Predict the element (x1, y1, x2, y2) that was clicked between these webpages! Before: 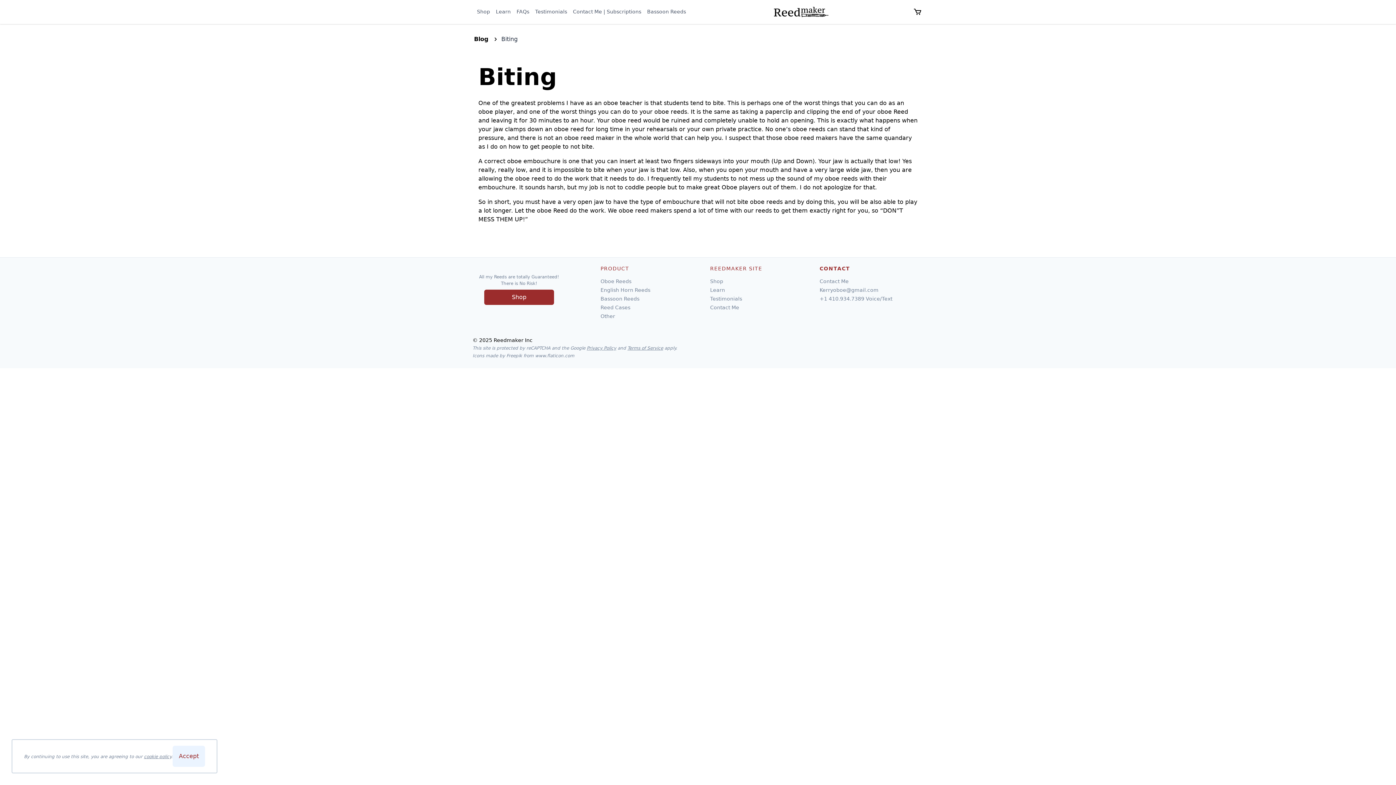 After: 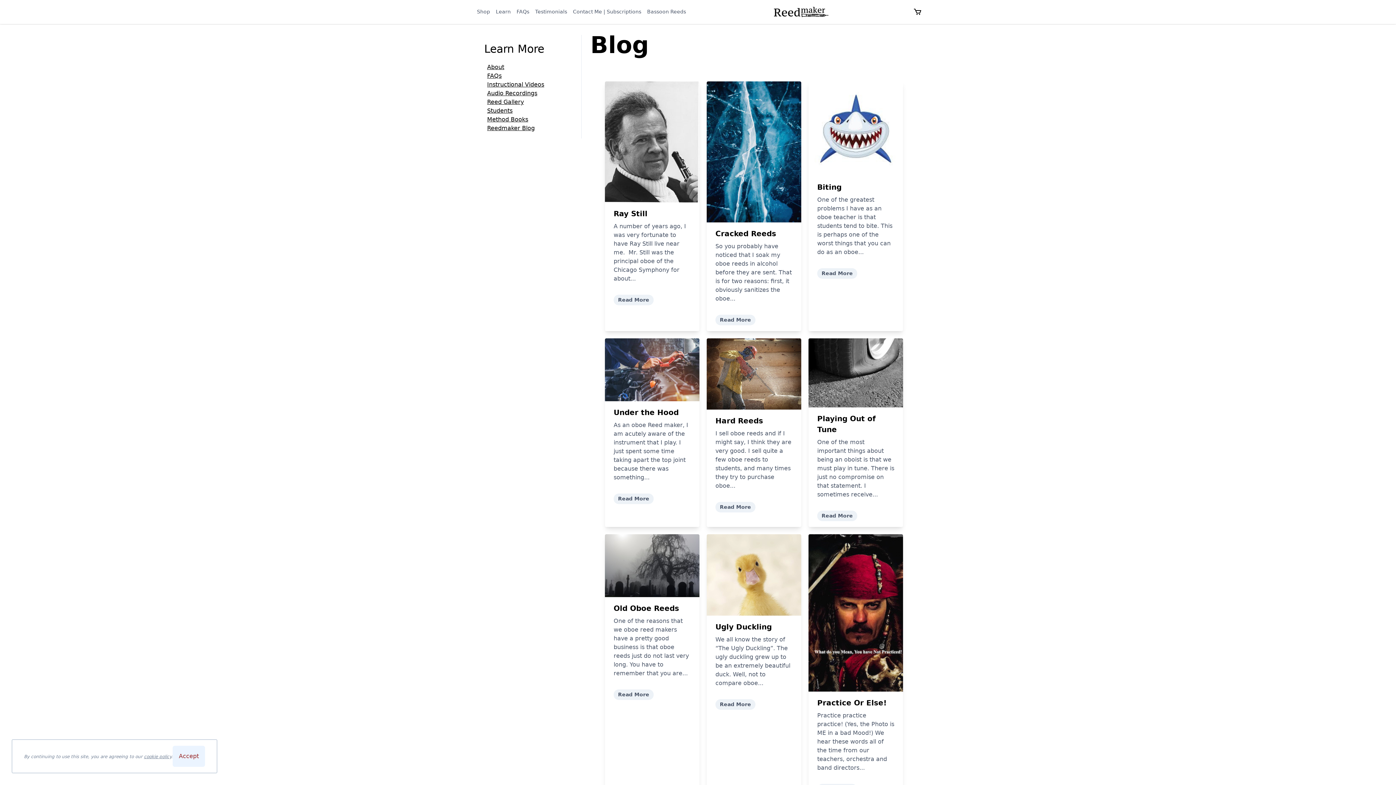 Action: label: Blog bbox: (474, 34, 490, 43)